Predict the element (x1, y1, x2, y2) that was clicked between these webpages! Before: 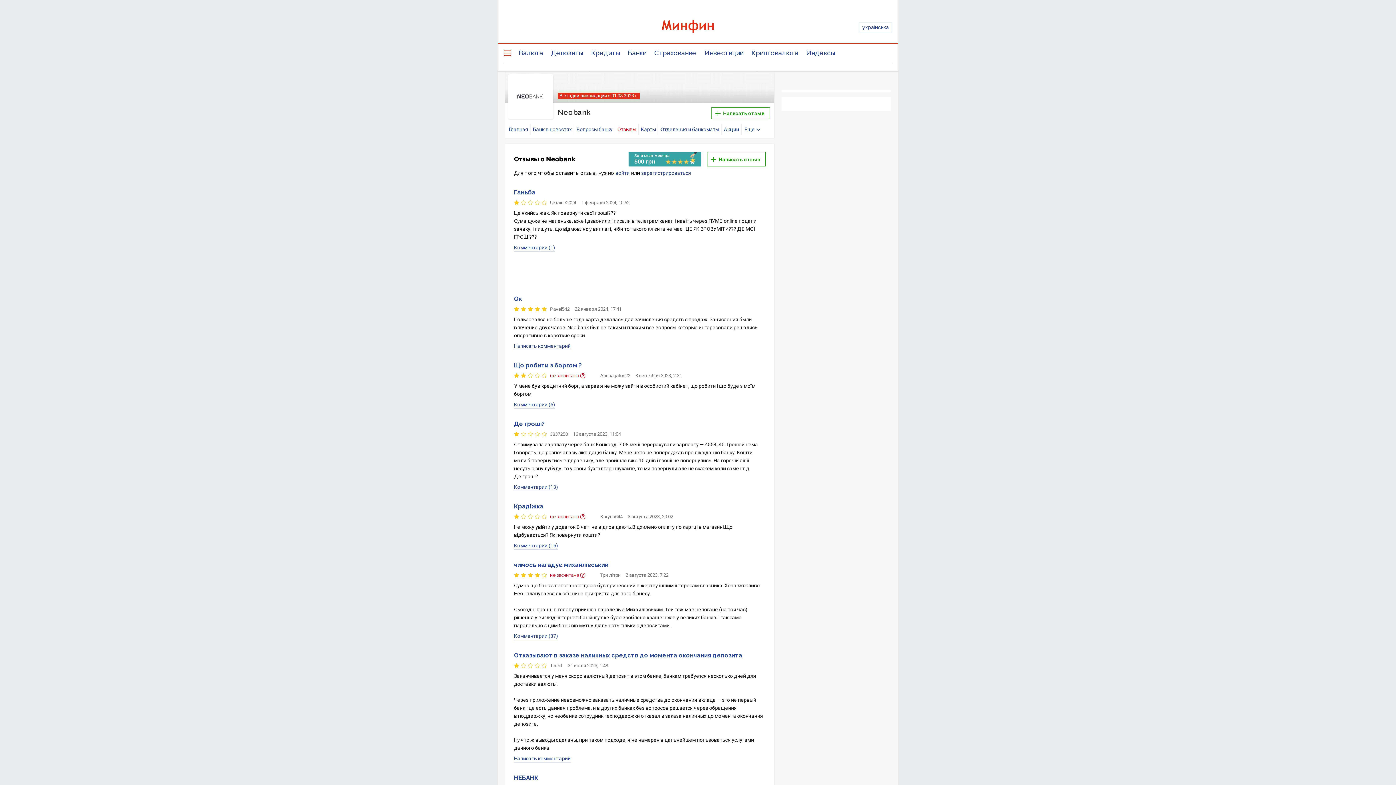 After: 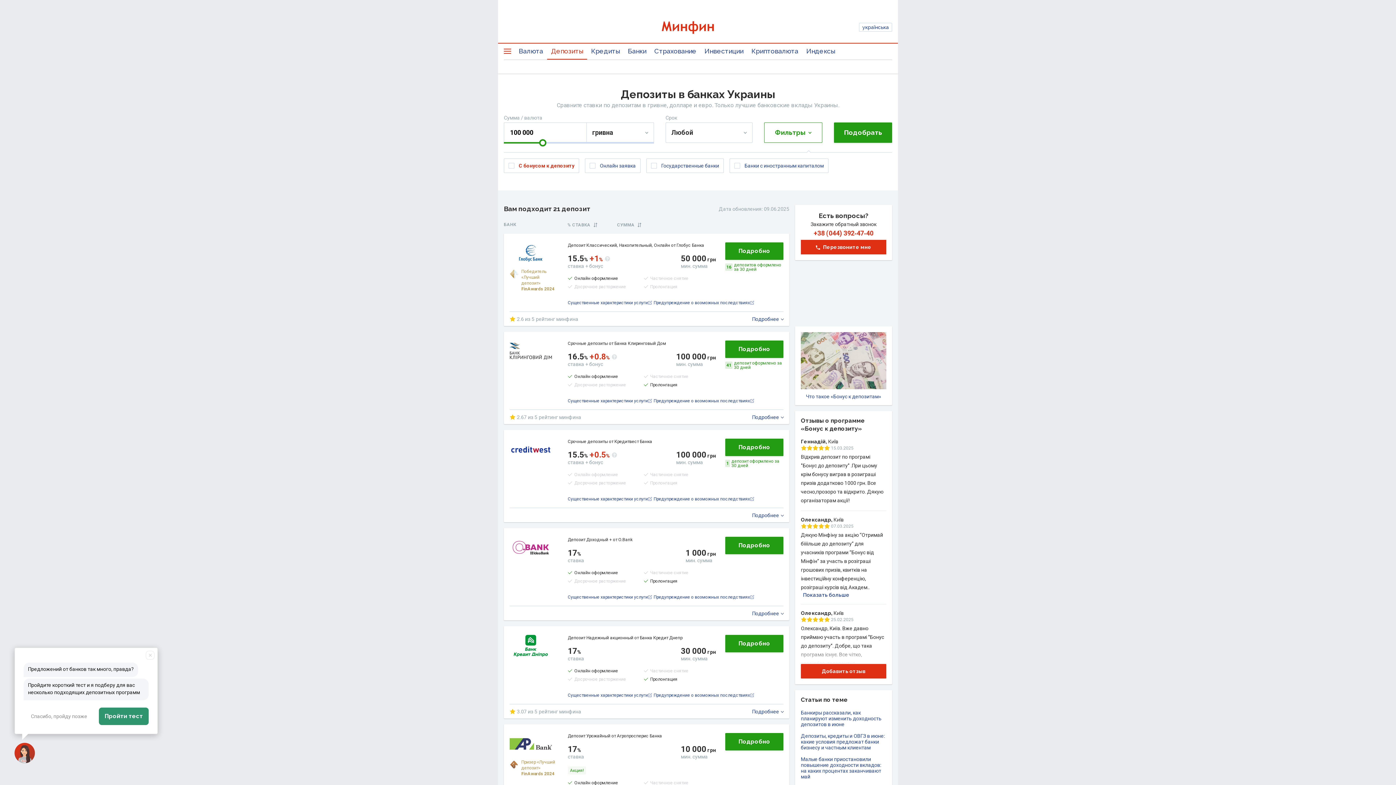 Action: label: Депозиты bbox: (547, 42, 587, 62)